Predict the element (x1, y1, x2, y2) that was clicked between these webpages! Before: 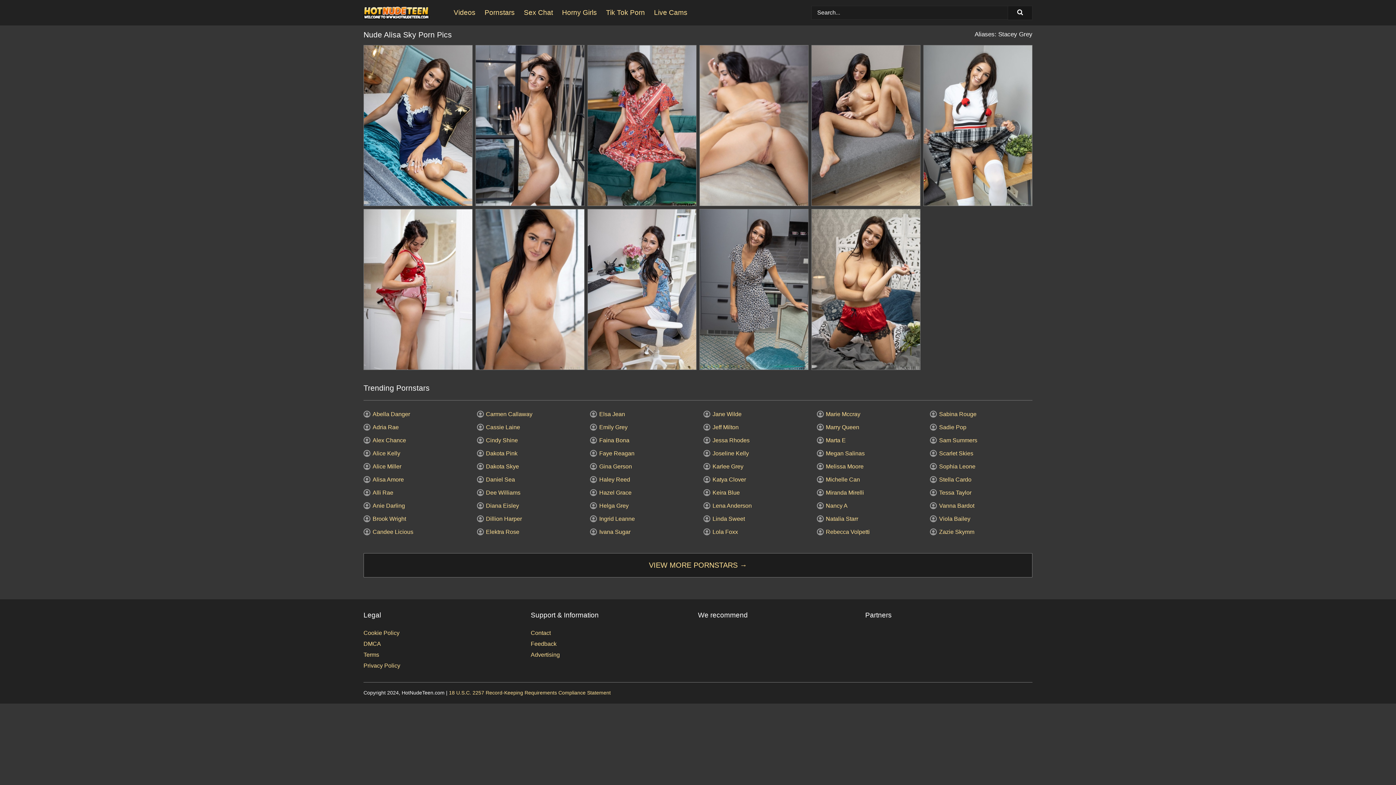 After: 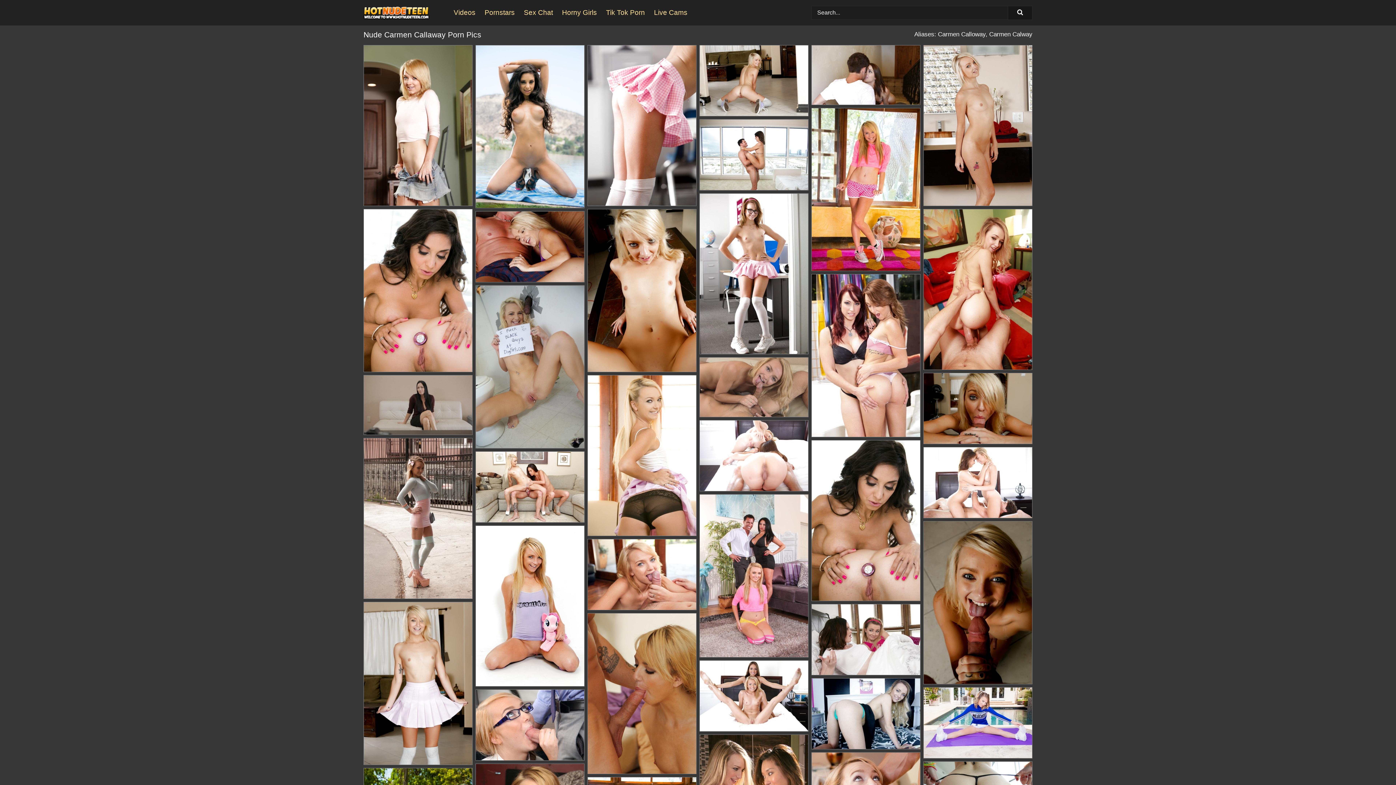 Action: label: Carmen Callaway bbox: (476, 411, 532, 417)